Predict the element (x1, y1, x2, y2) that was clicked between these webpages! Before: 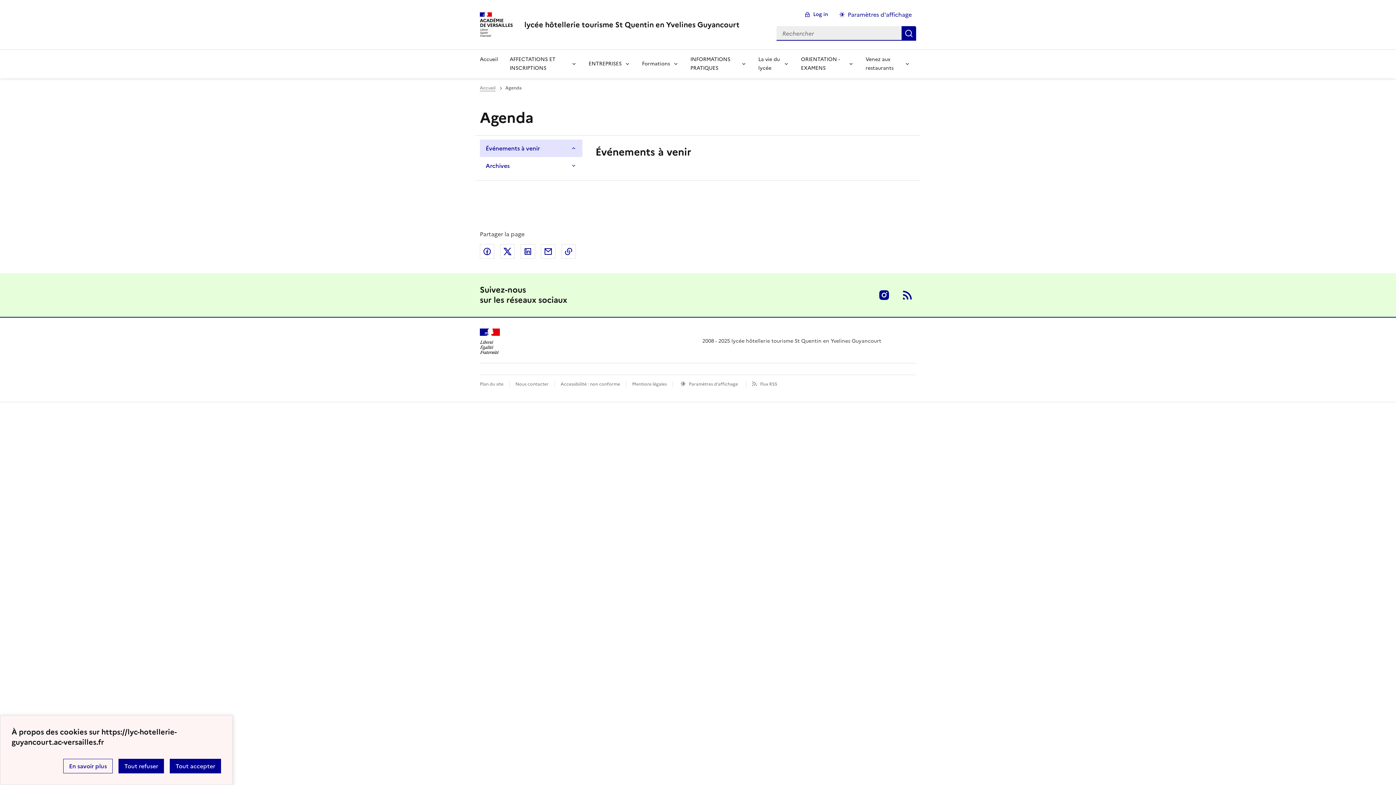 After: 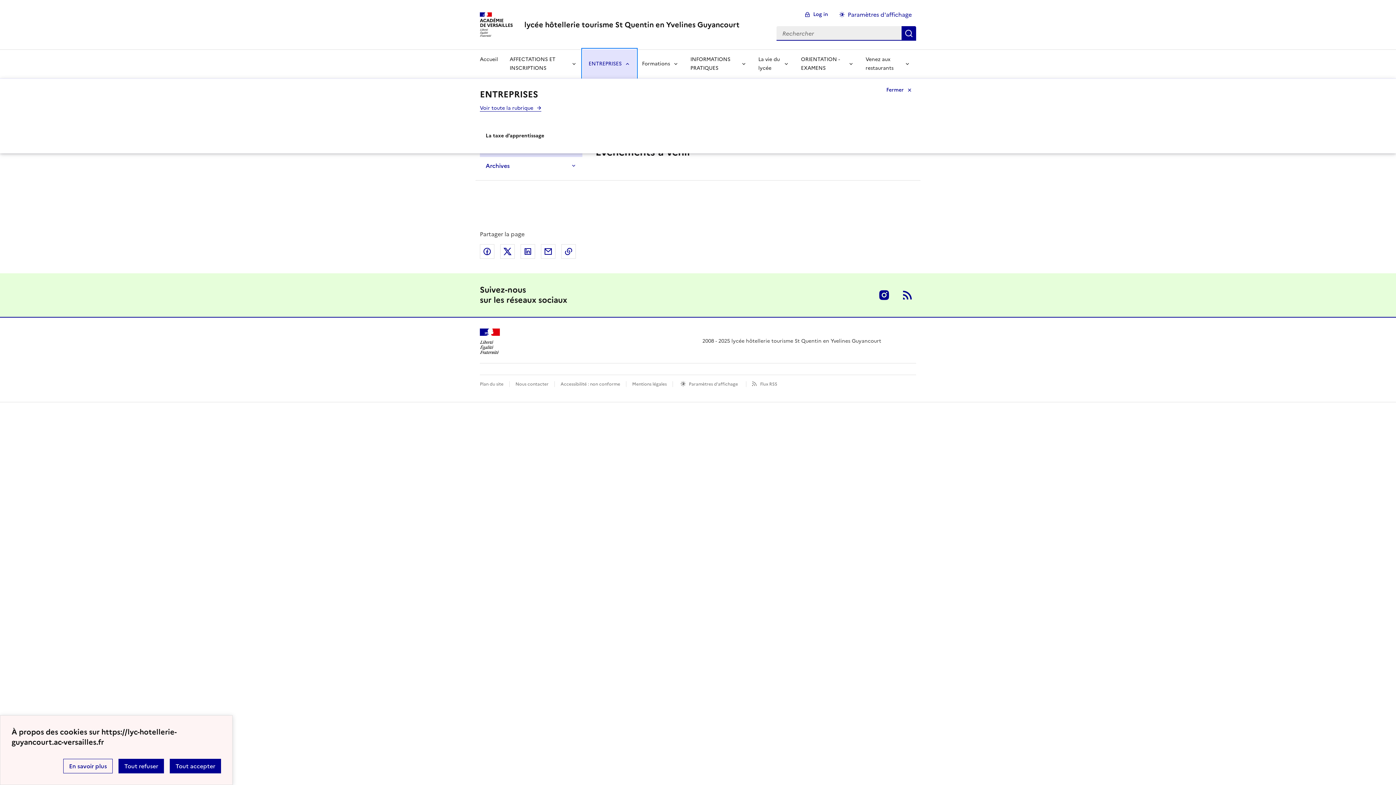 Action: label: Déplier la rubrique ENTREPRISES bbox: (582, 49, 636, 78)